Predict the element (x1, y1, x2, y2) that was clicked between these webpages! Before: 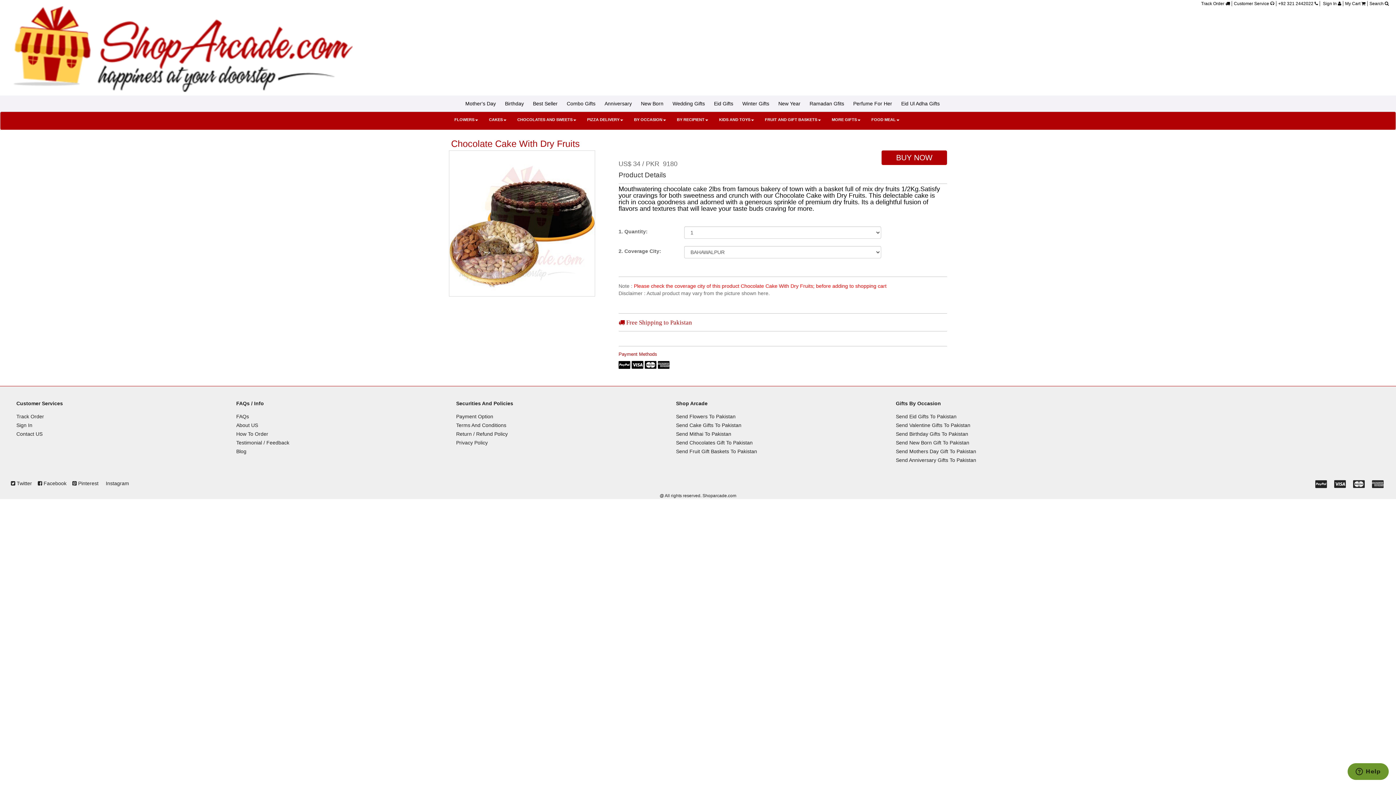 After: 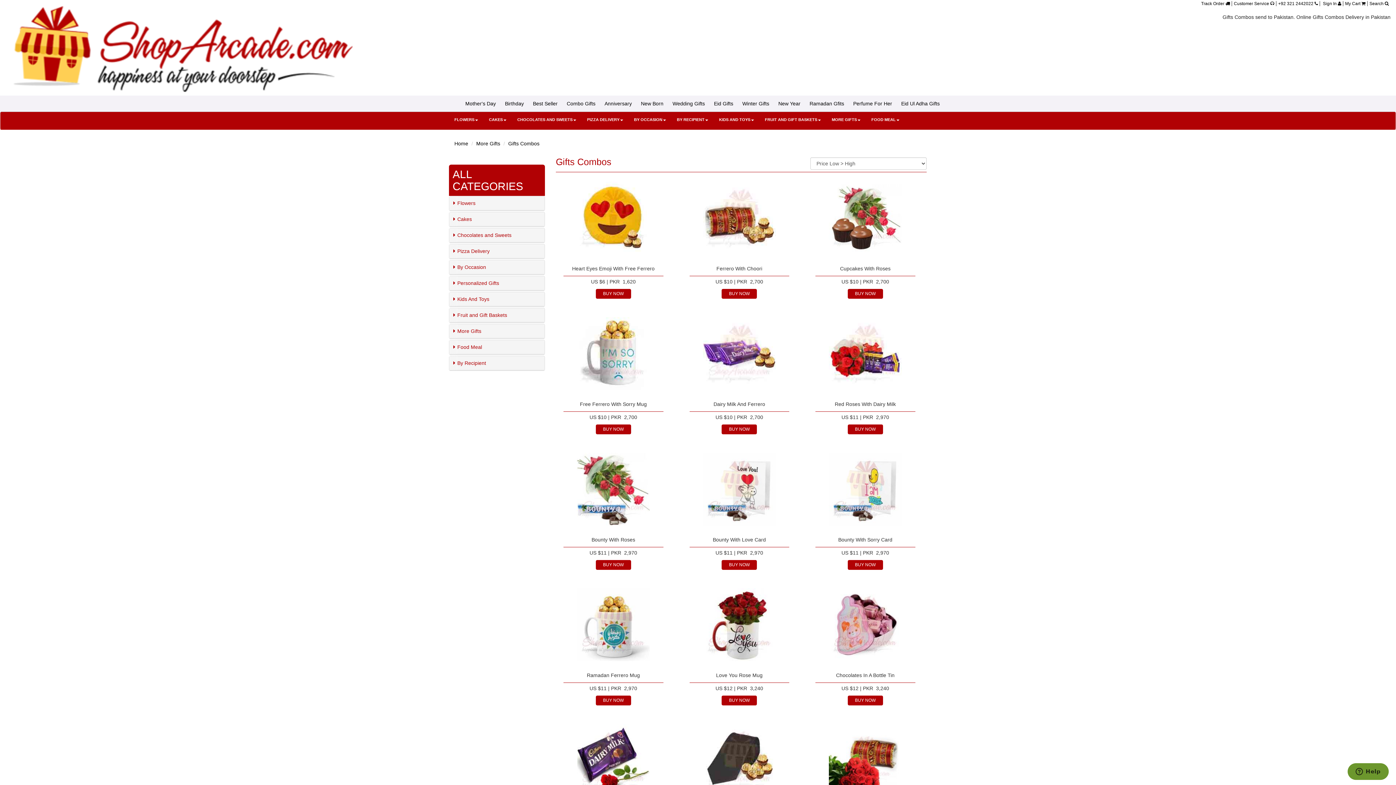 Action: bbox: (566, 100, 595, 106) label: Combo Gifts